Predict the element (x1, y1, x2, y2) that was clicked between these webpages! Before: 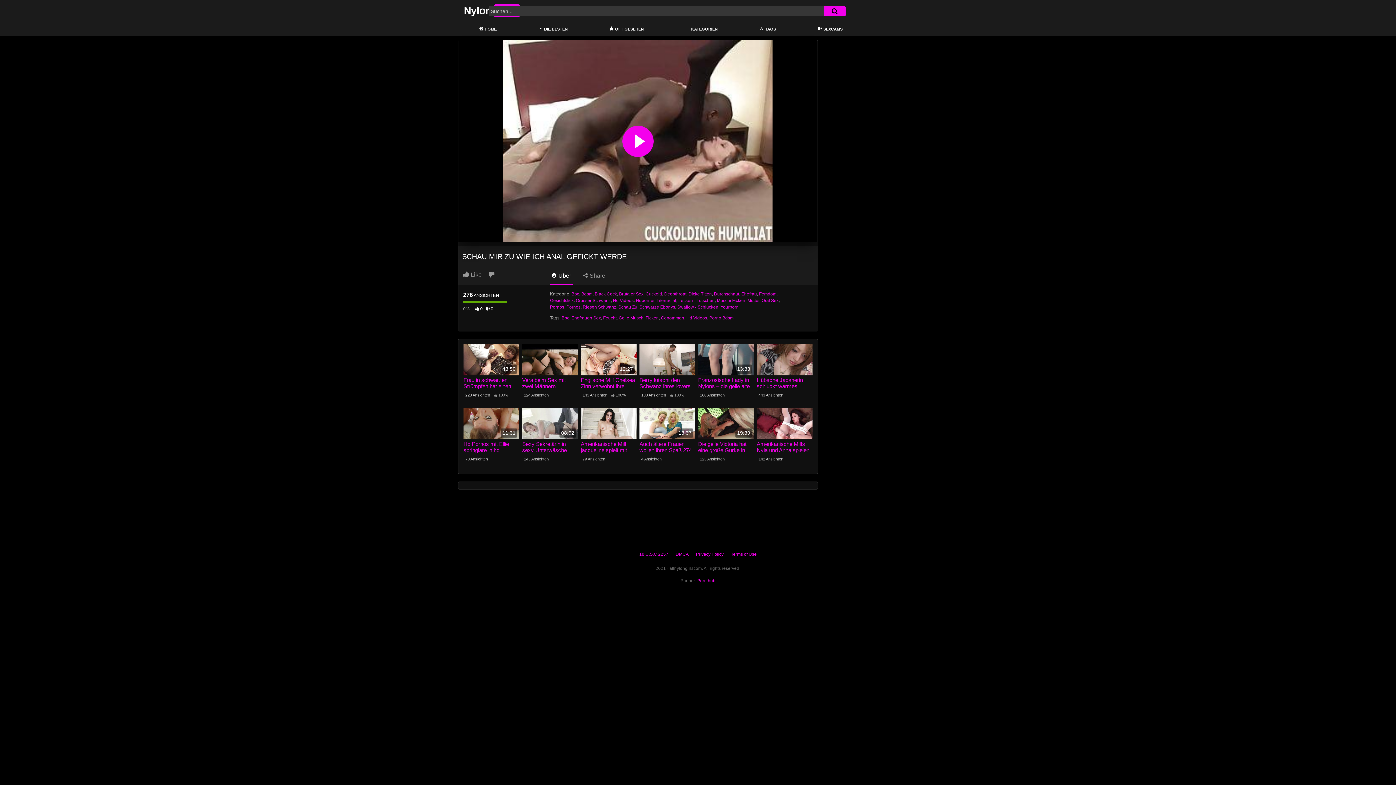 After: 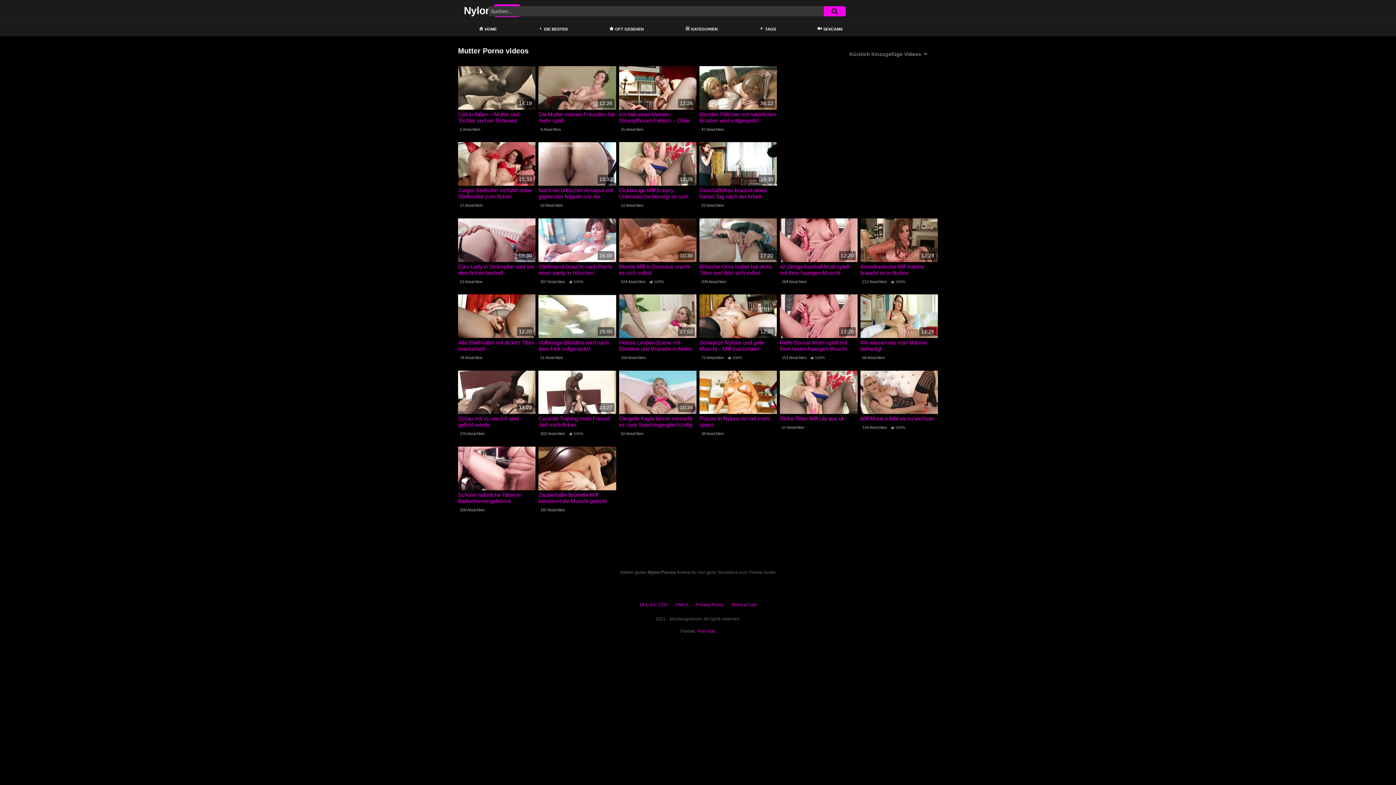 Action: bbox: (747, 298, 759, 303) label: Mutter